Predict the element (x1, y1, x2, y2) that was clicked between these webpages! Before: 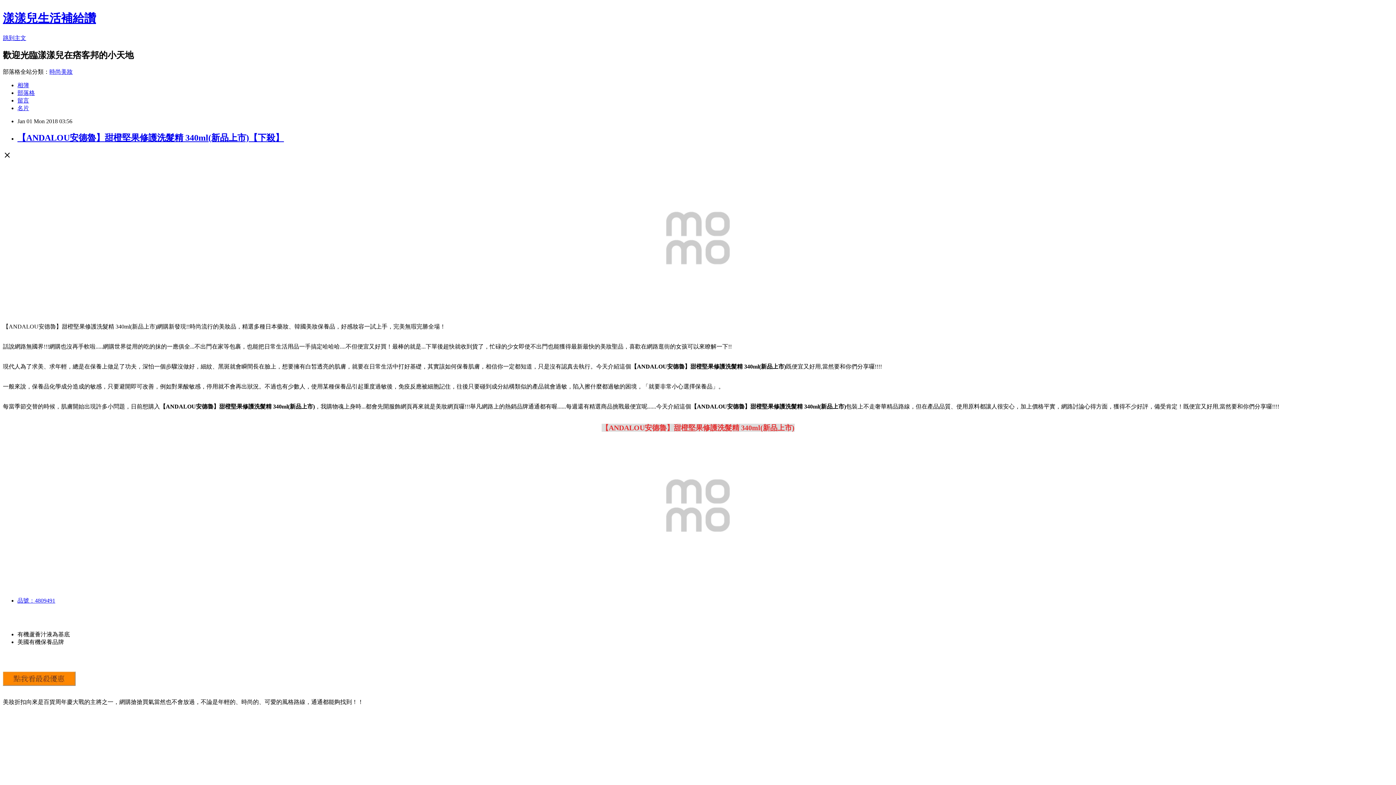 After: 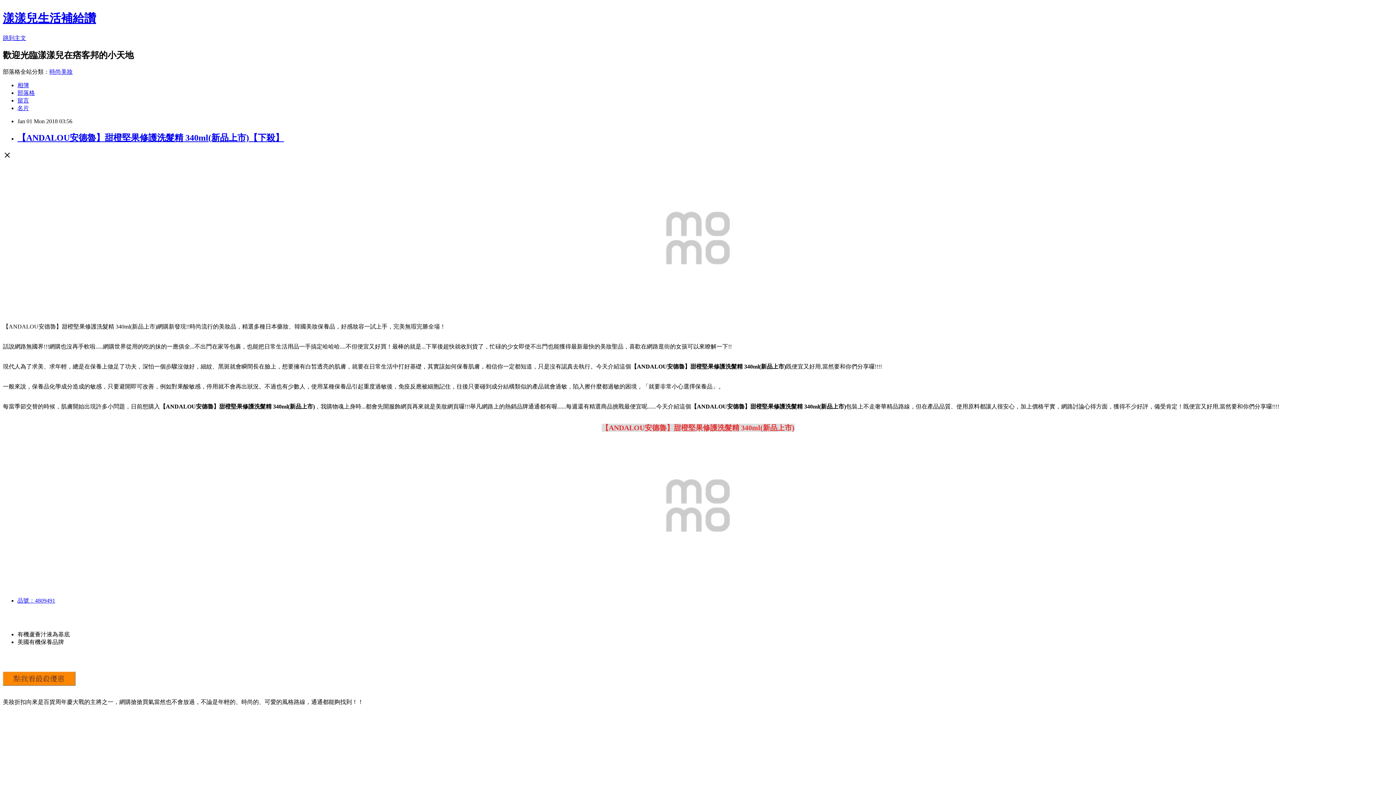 Action: bbox: (625, 305, 770, 311)